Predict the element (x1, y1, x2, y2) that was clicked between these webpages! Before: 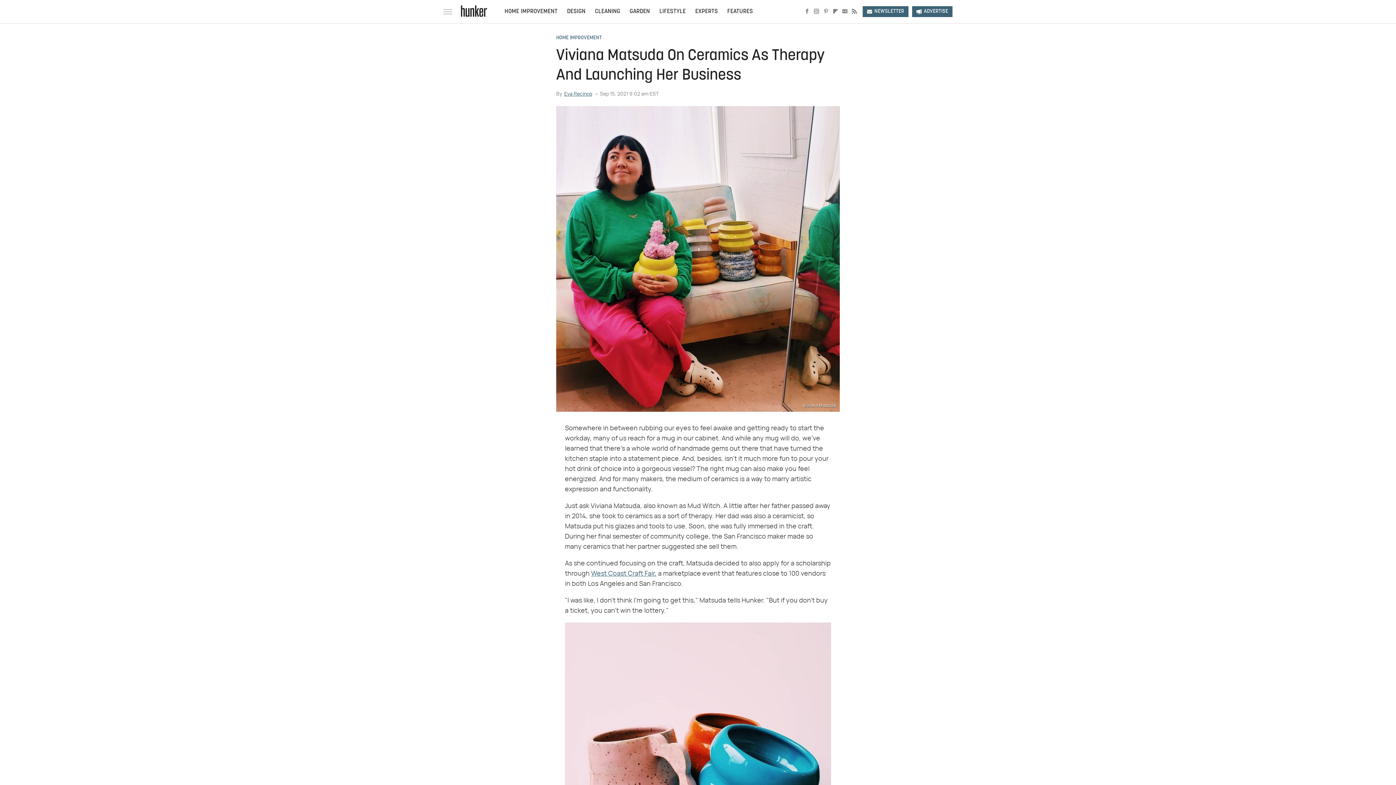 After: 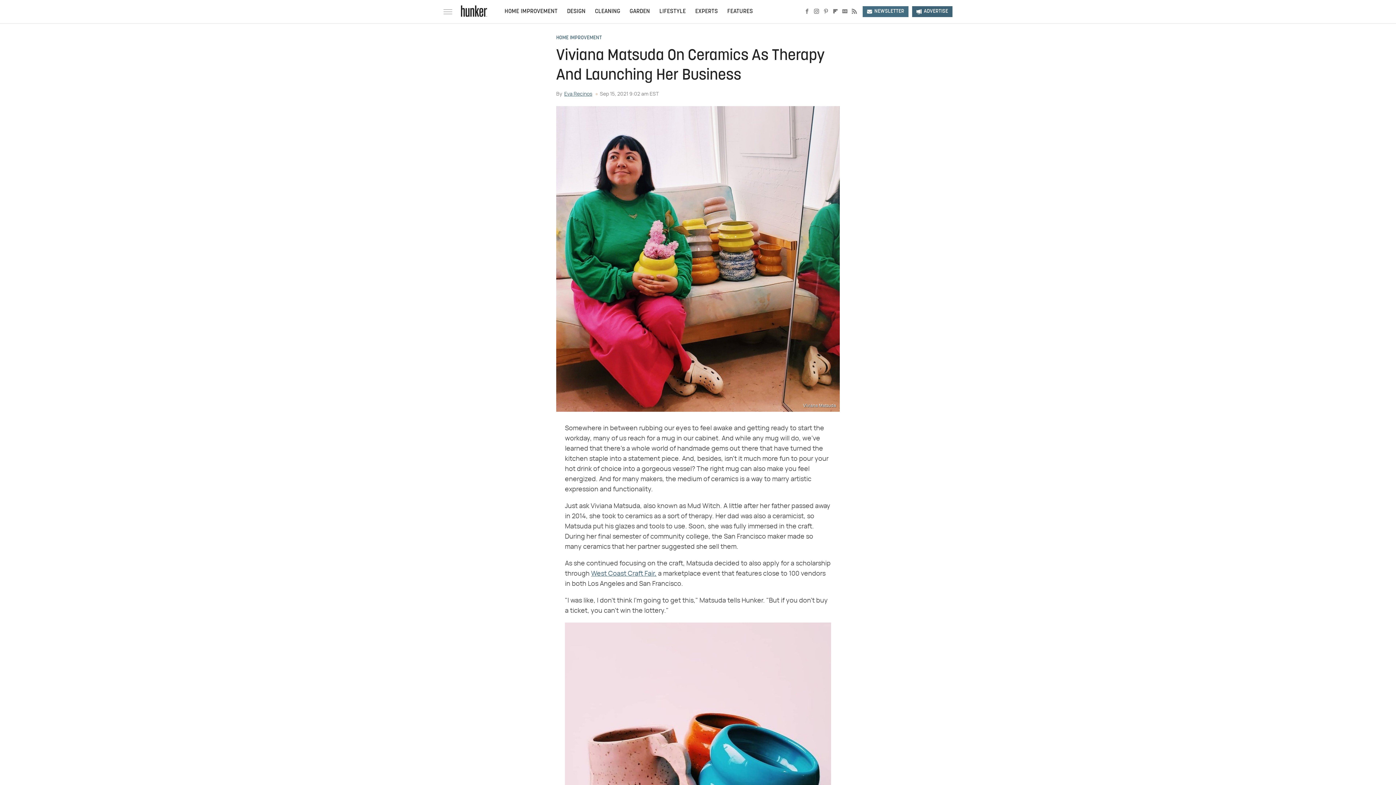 Action: label: Newsletter bbox: (863, 6, 908, 17)